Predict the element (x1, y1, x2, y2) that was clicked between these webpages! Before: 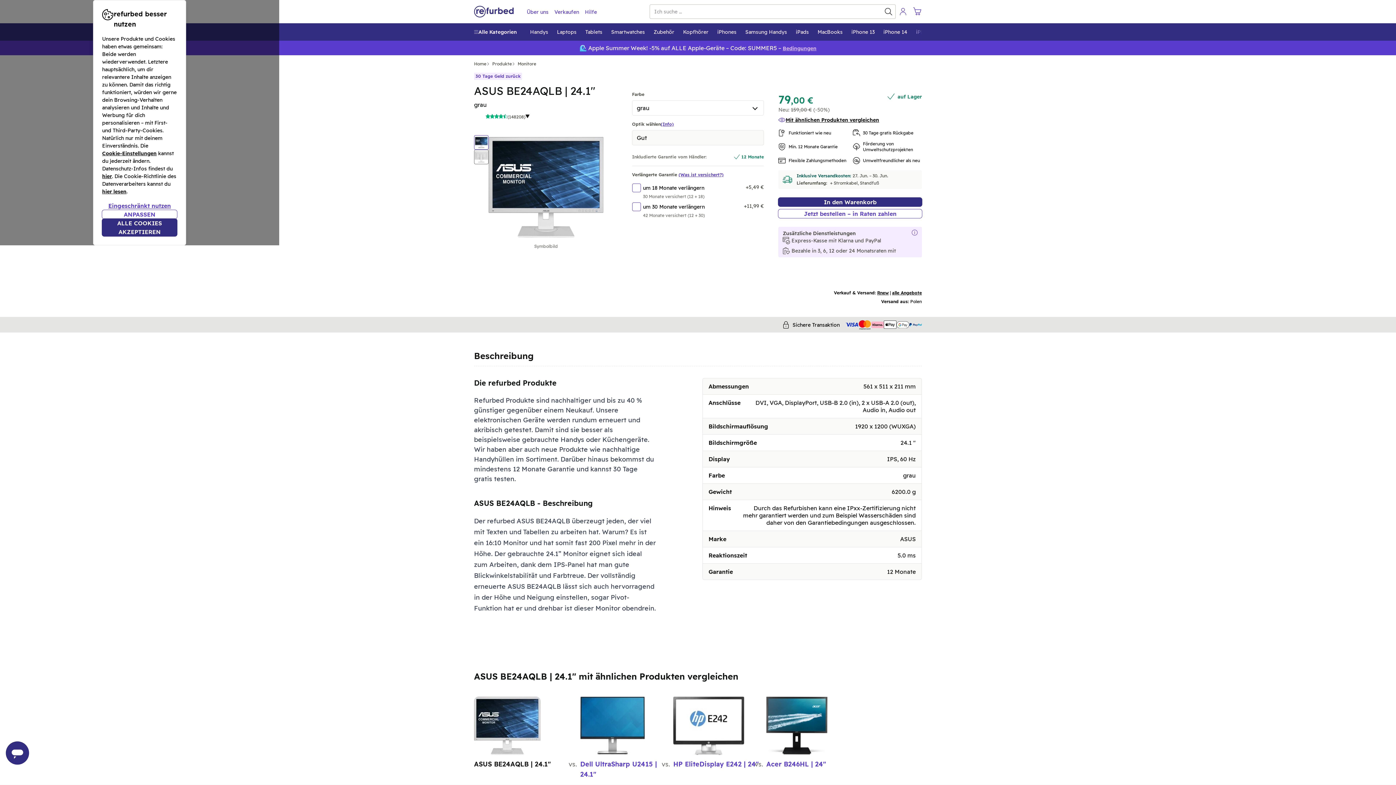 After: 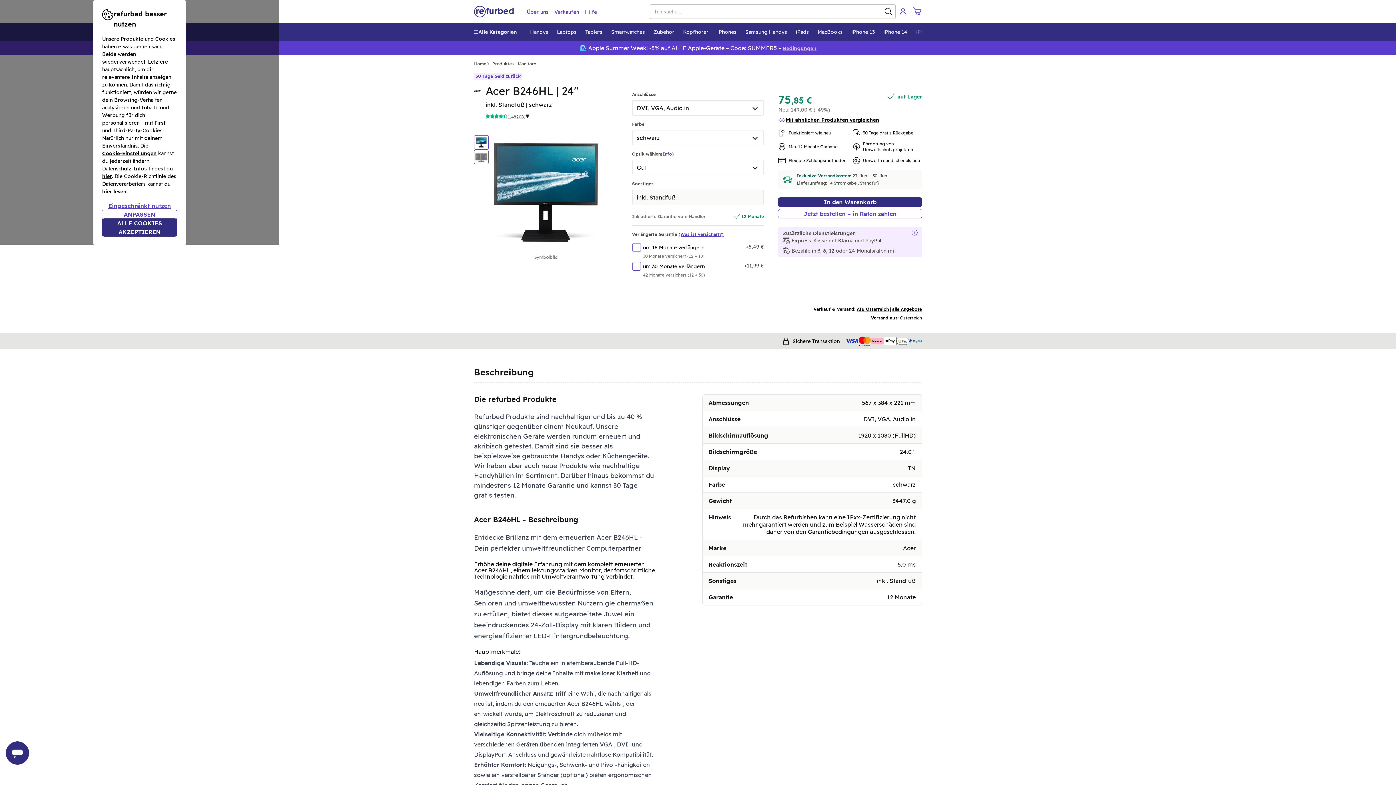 Action: label: vs.
Acer B246HL | 24" bbox: (766, 759, 859, 780)